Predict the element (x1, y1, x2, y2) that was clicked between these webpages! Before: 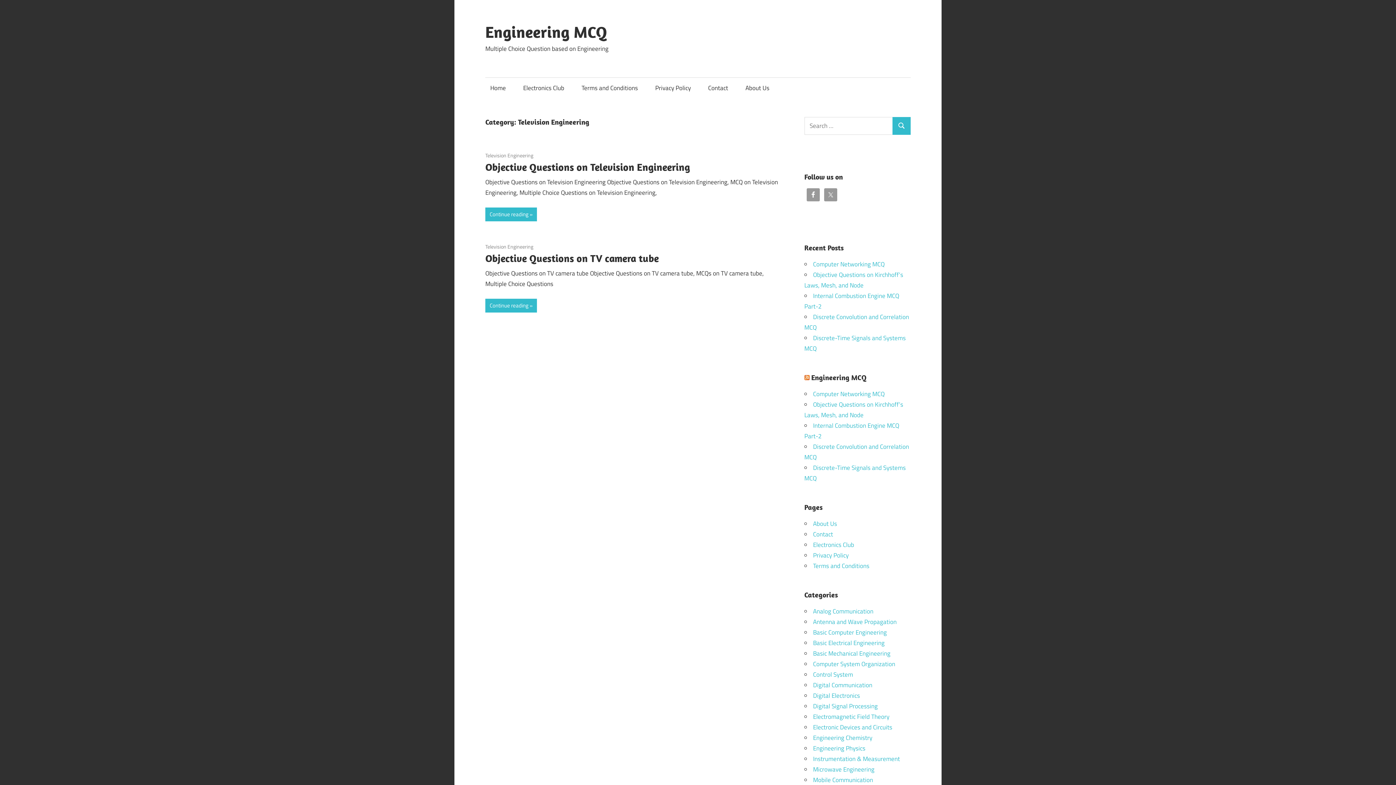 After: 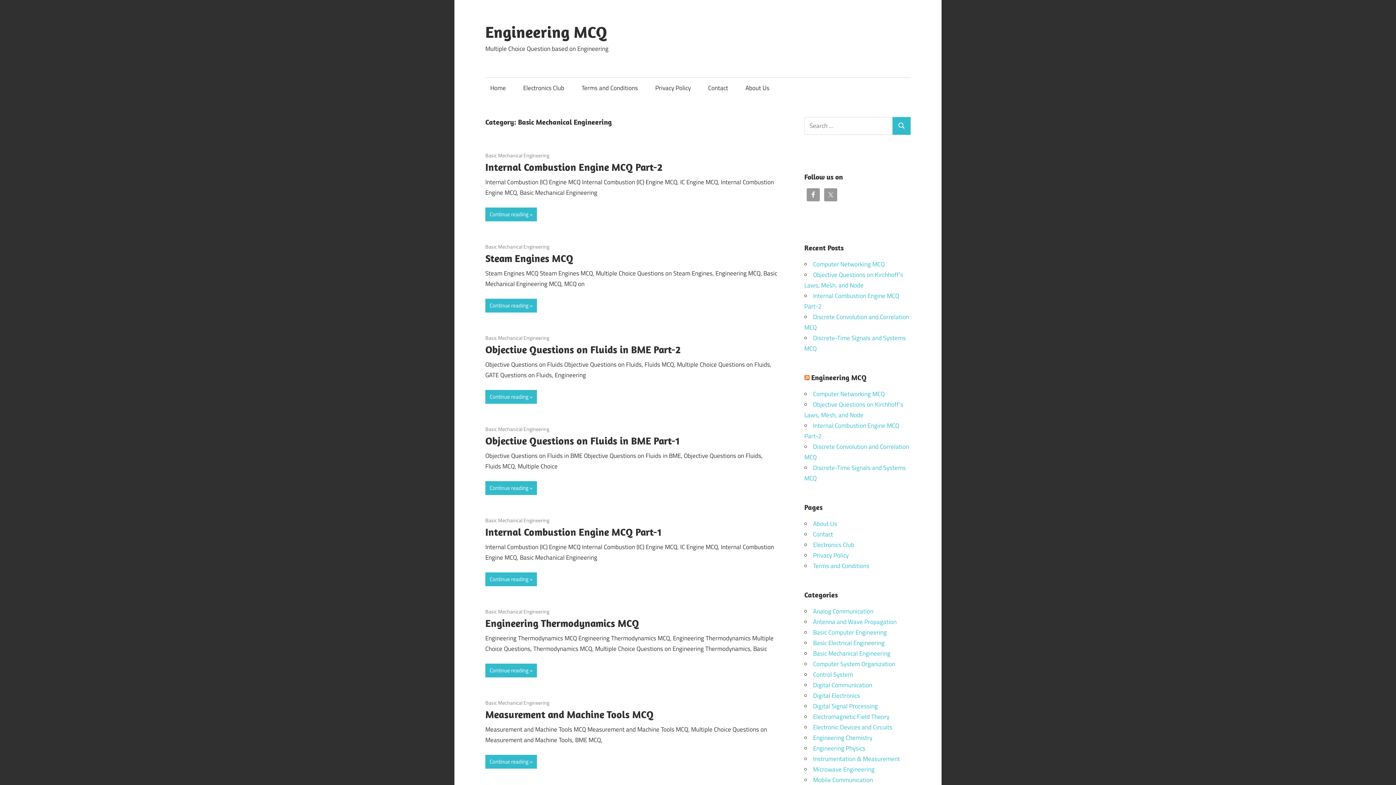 Action: label: Basic Mechanical Engineering bbox: (813, 648, 890, 658)